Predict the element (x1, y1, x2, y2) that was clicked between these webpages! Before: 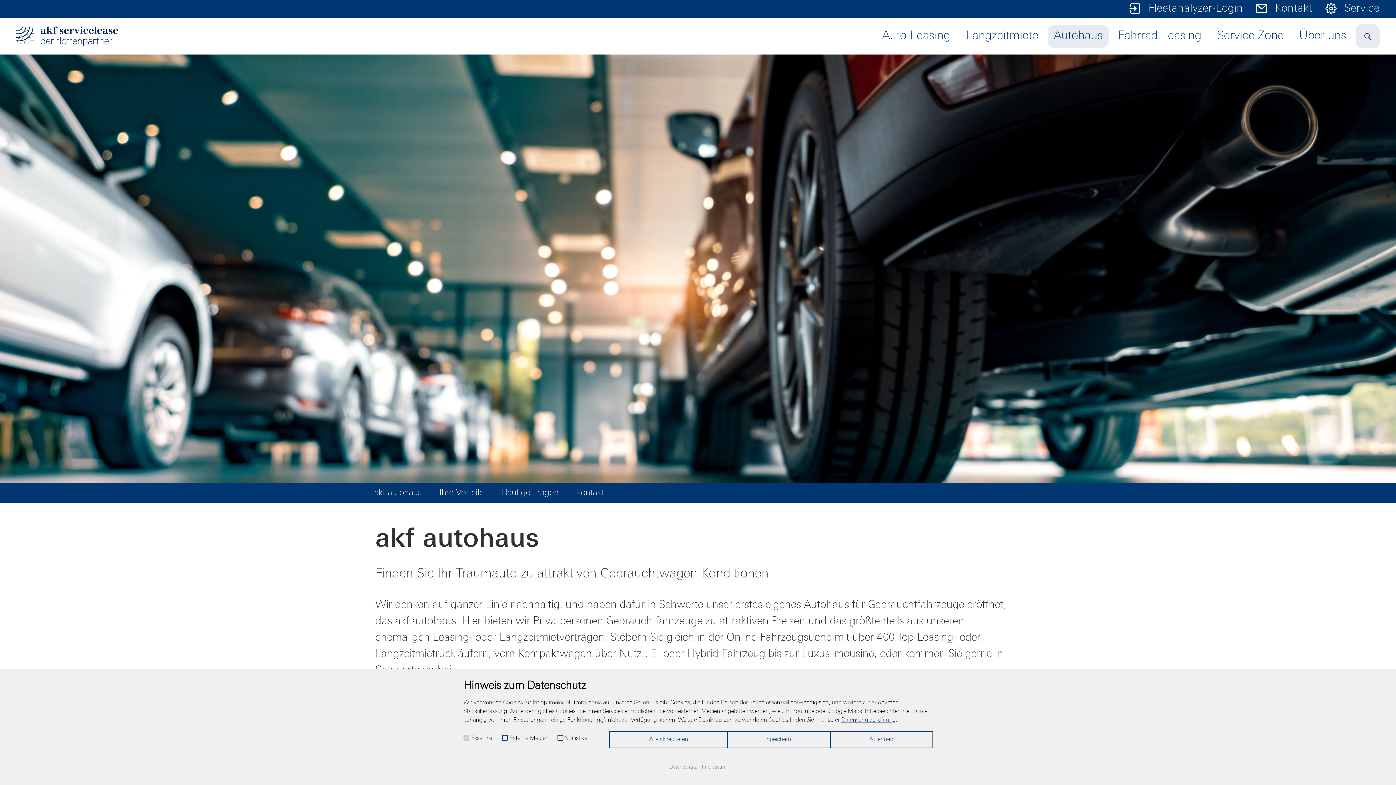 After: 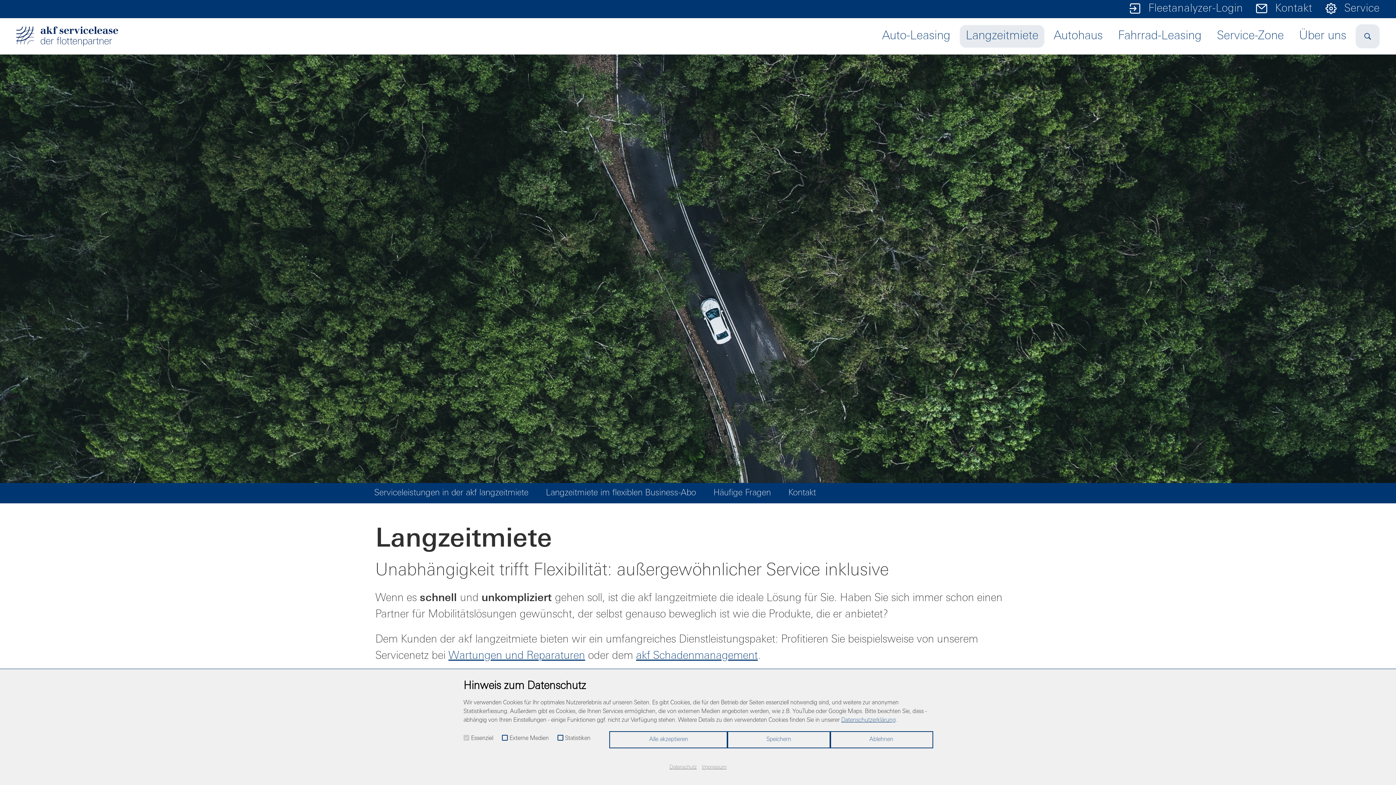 Action: bbox: (960, 25, 1044, 47) label: Langzeitmiete